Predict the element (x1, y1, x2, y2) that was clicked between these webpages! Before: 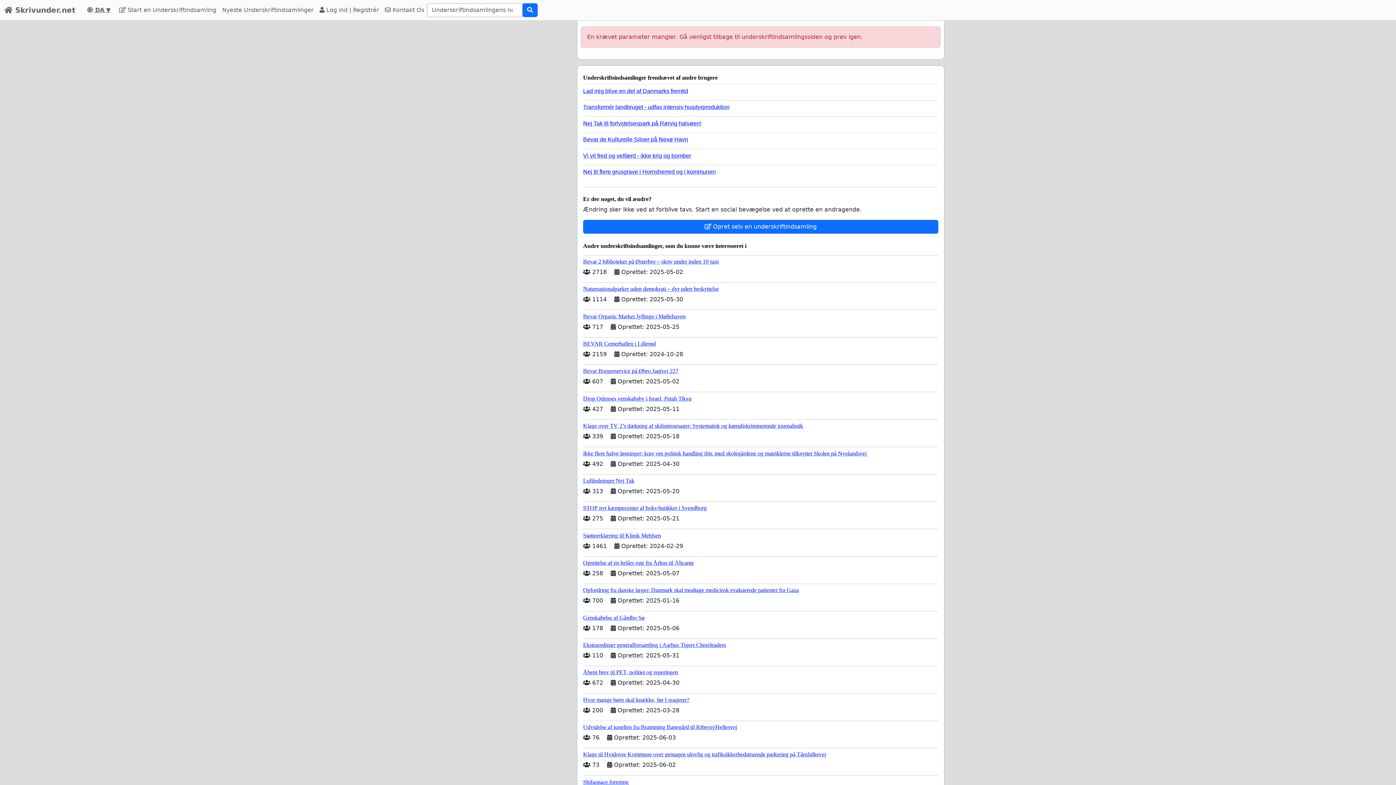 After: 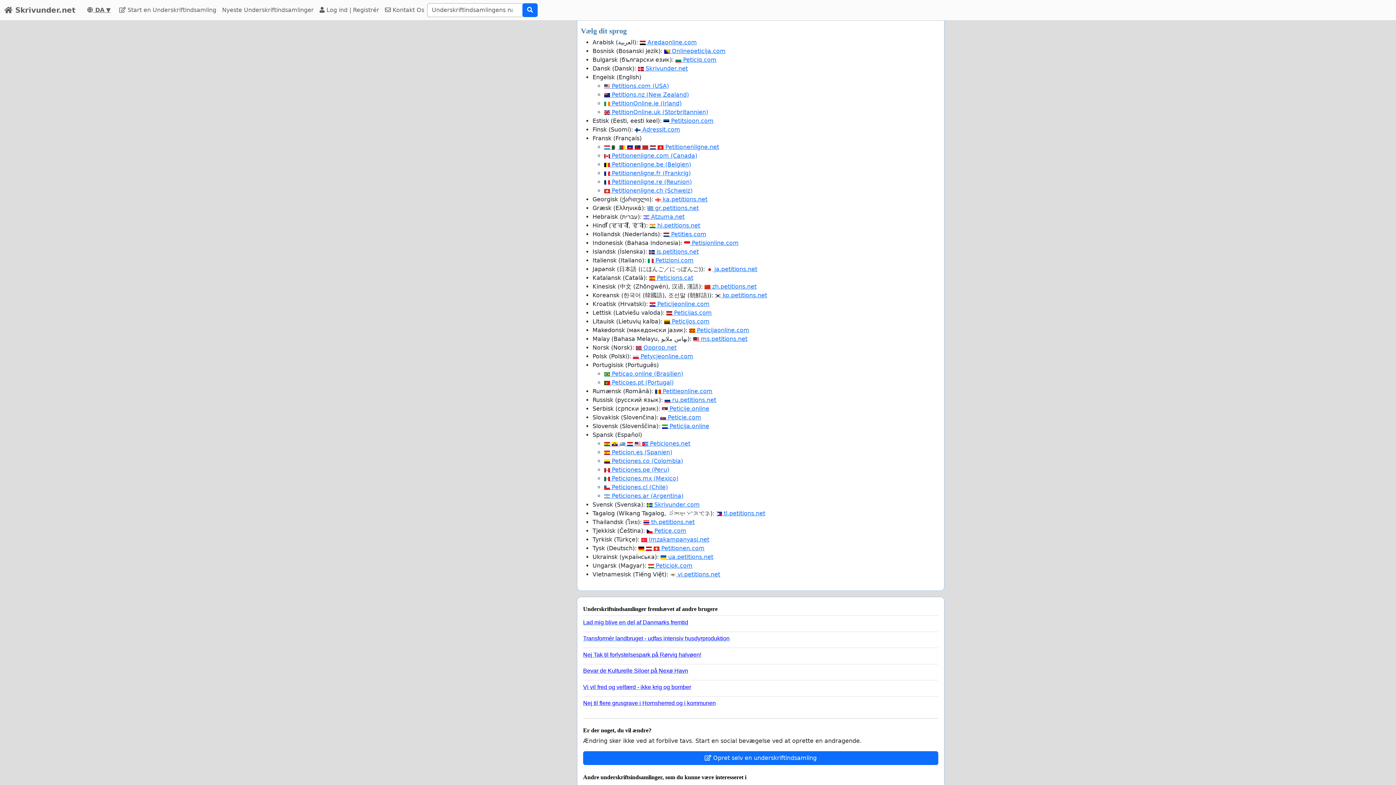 Action: label:  DA ▼ bbox: (81, 6, 116, 13)